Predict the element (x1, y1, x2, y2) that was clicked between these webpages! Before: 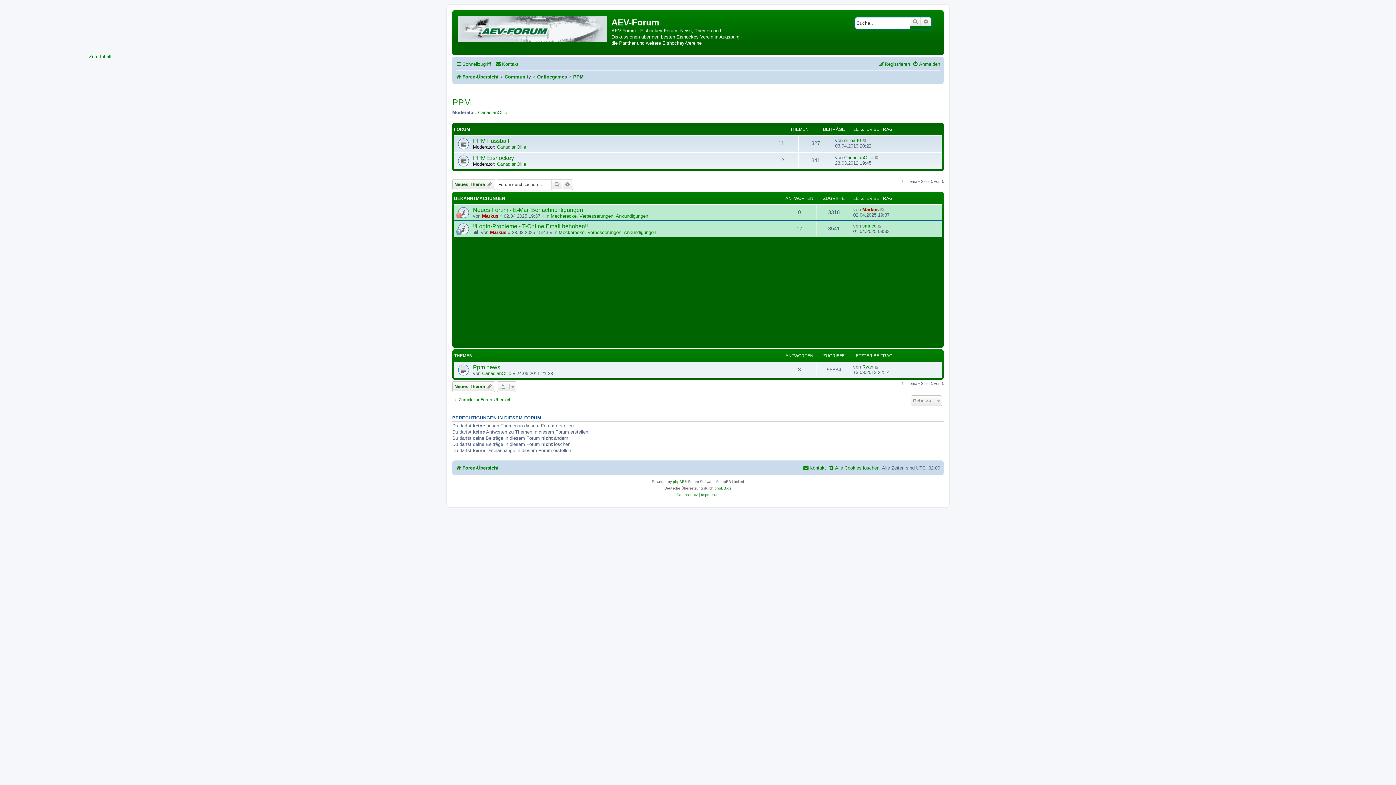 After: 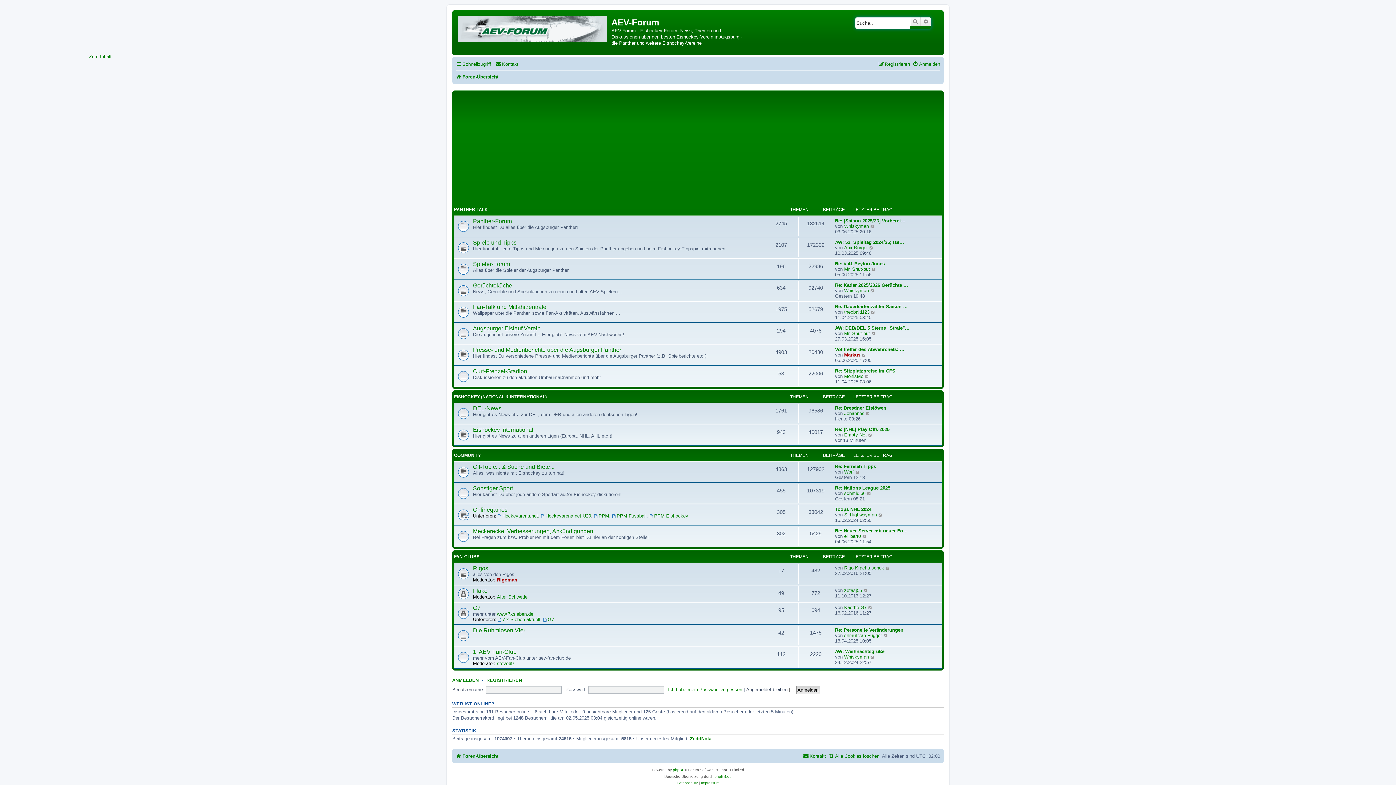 Action: bbox: (454, 12, 611, 42)